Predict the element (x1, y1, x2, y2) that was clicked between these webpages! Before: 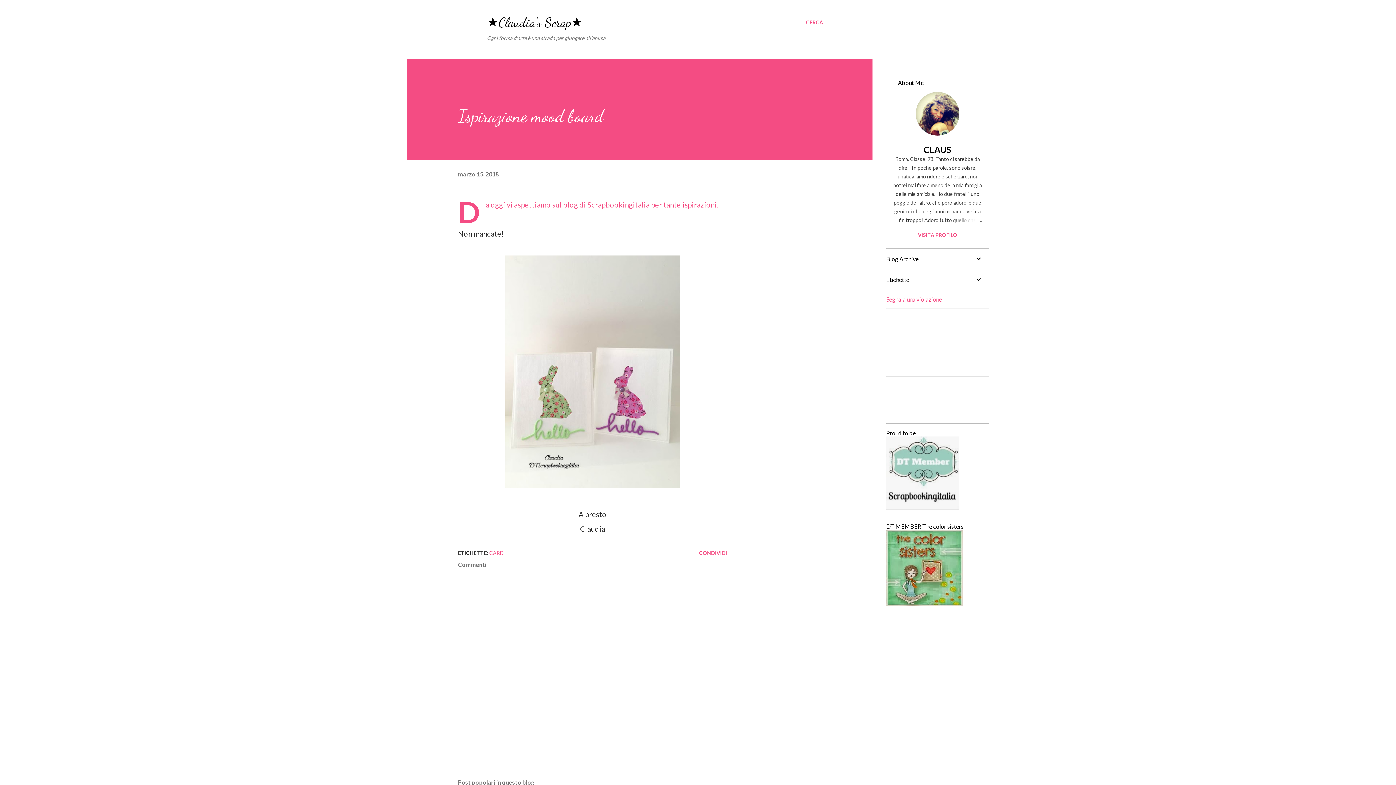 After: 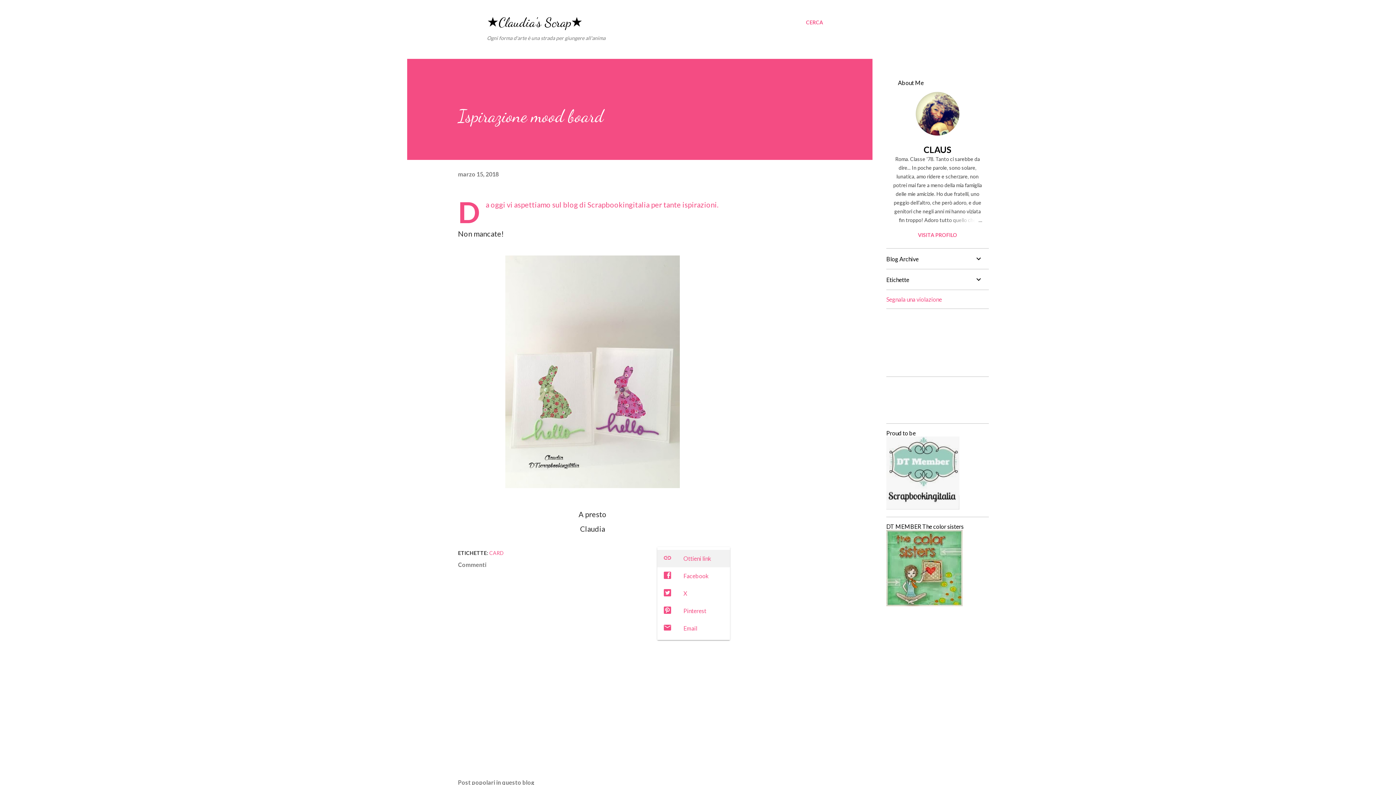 Action: label: Condividi bbox: (696, 547, 730, 559)